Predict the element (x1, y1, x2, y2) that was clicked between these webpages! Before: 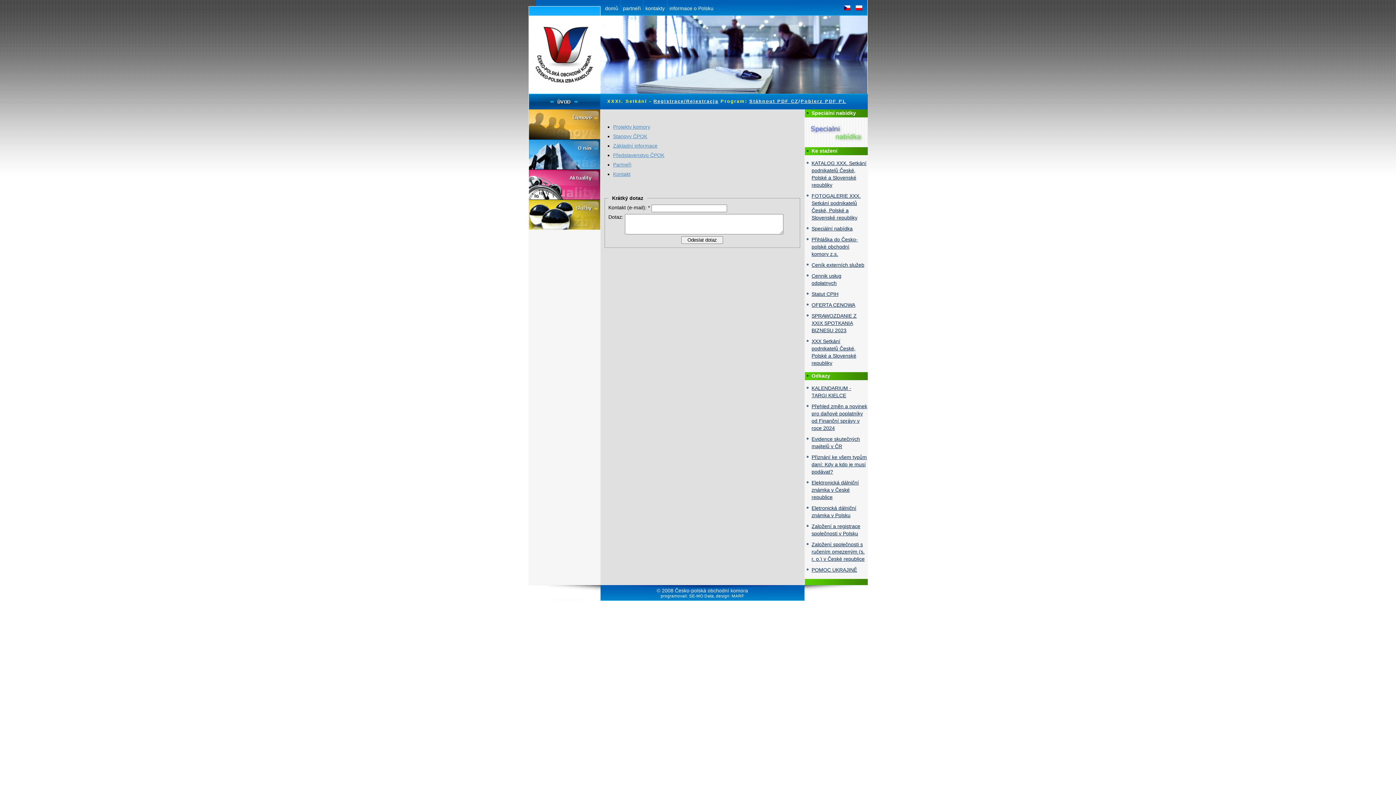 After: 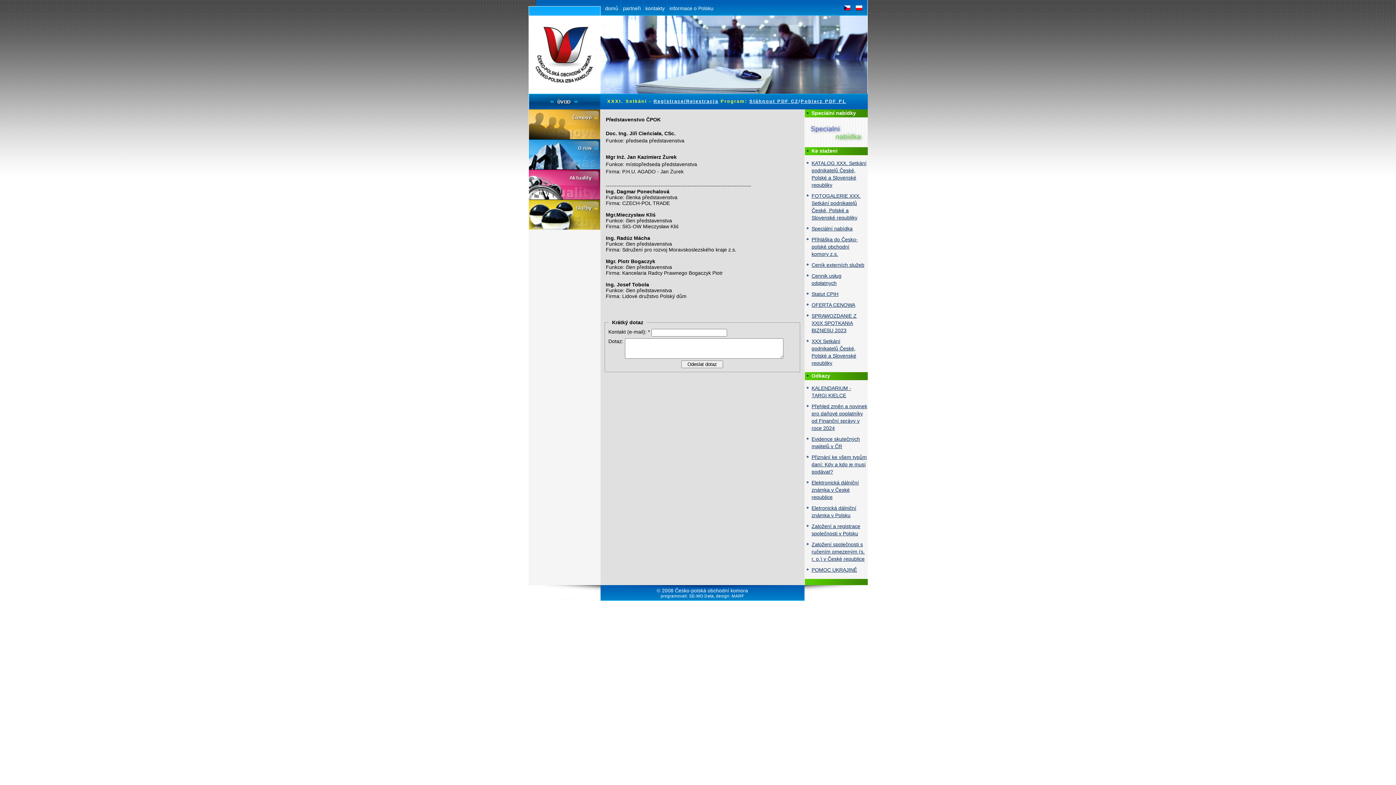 Action: label: Představenstvo ČPOK bbox: (613, 152, 664, 158)